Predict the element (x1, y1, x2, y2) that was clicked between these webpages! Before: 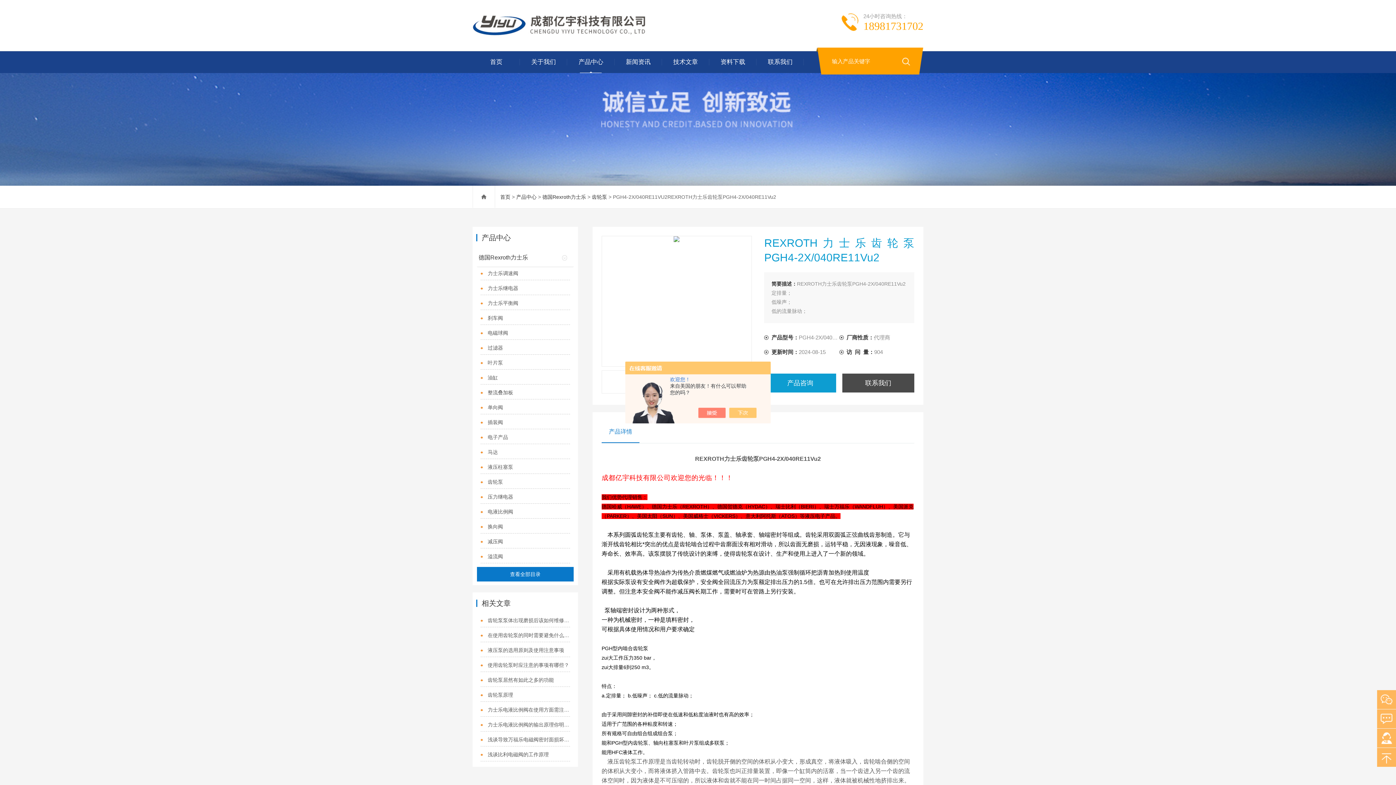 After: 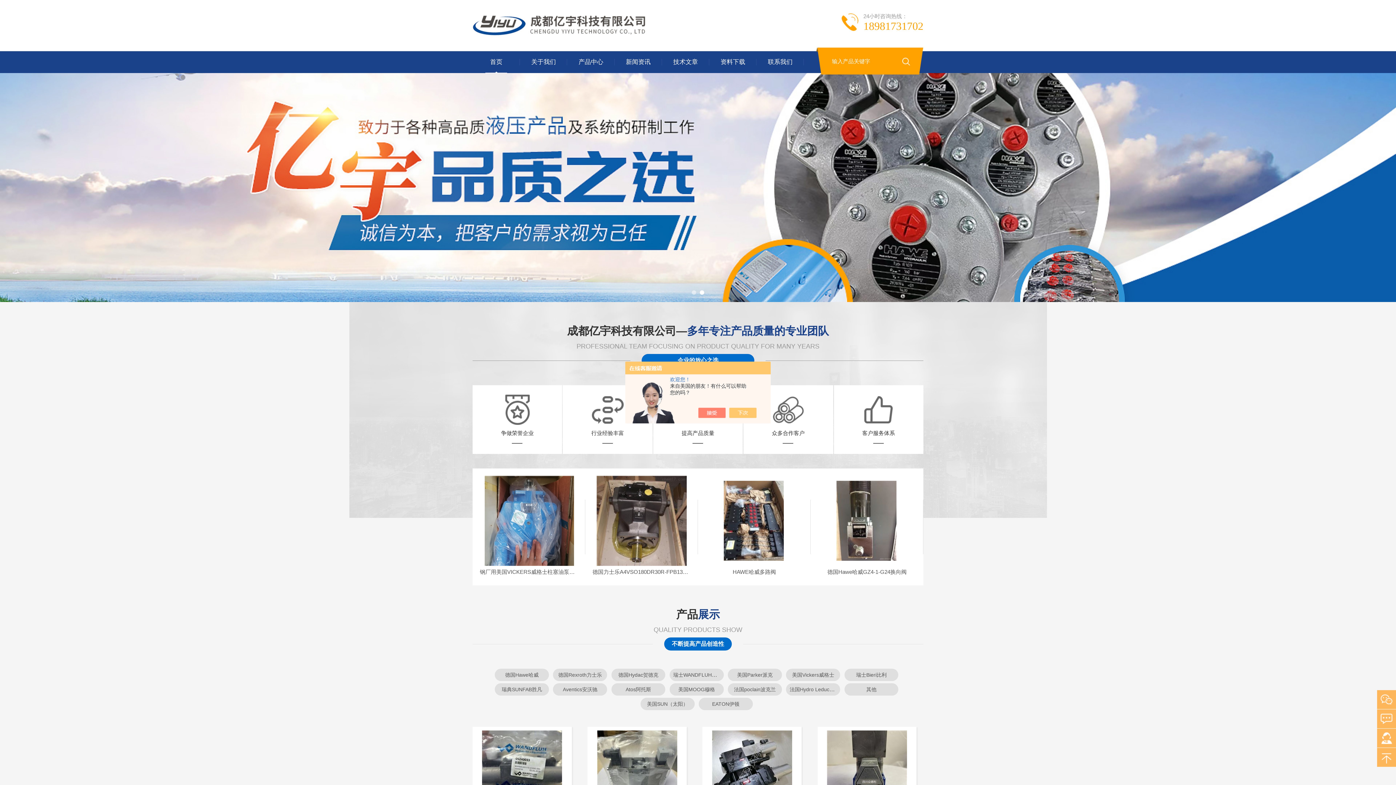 Action: bbox: (472, 51, 520, 73) label: 首页